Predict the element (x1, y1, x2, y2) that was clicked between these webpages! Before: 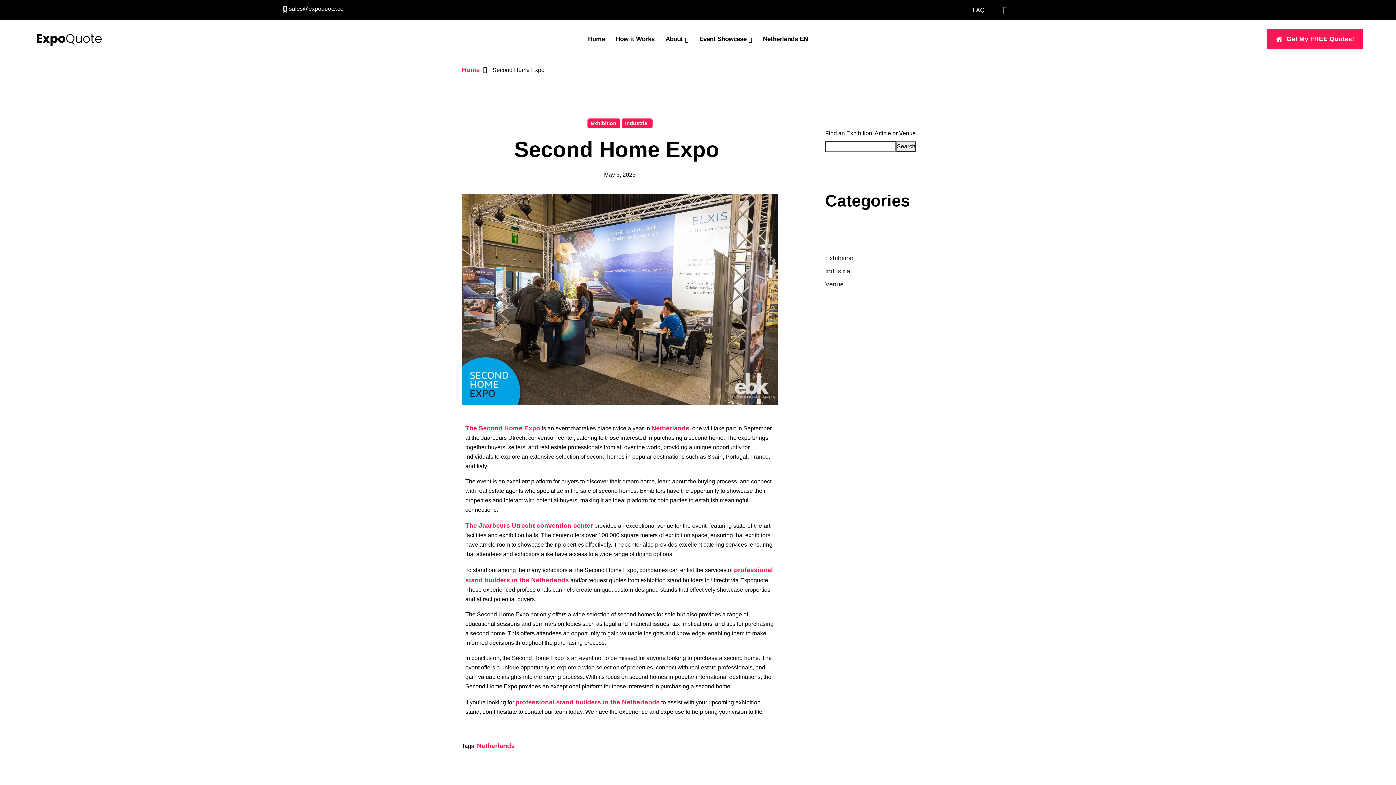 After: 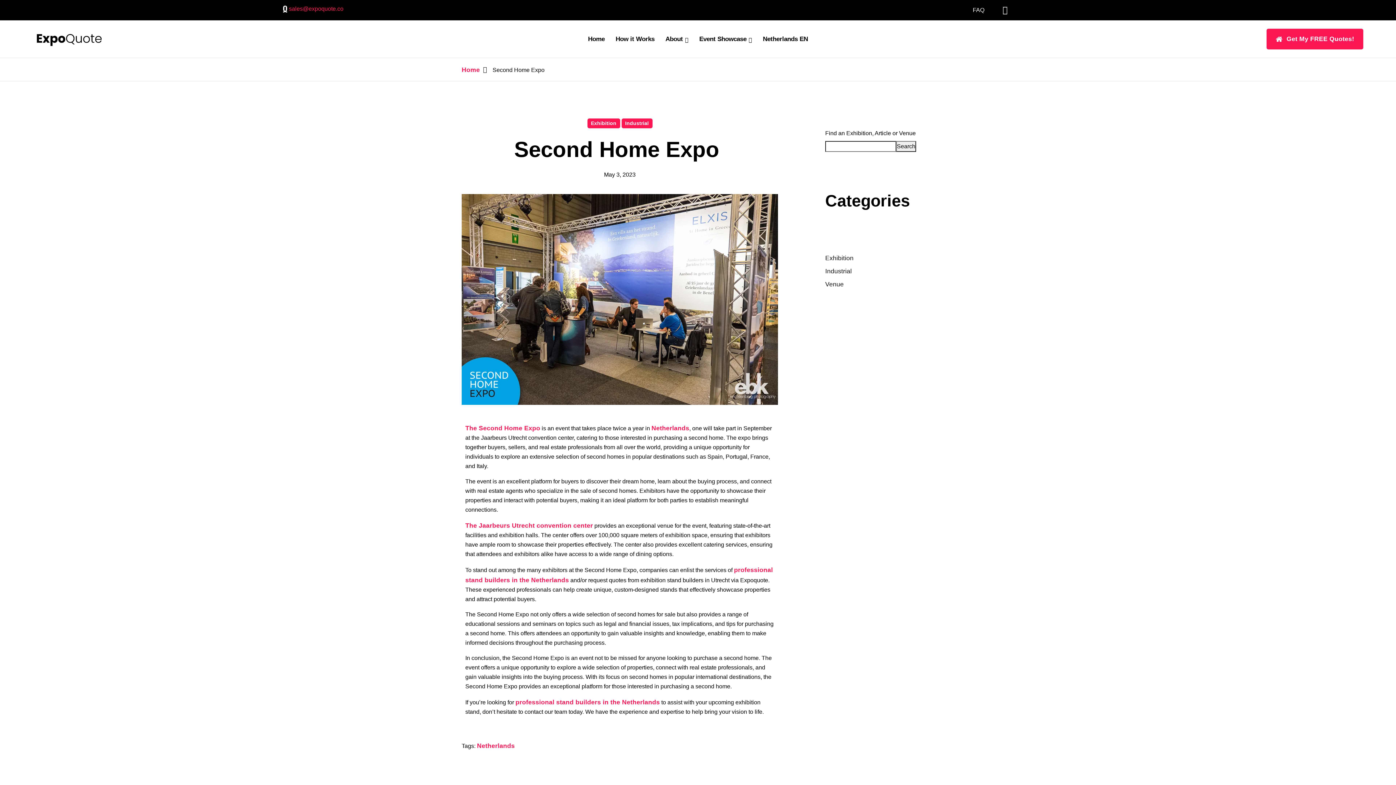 Action: label: sales@expoquote.co bbox: (289, 5, 343, 11)